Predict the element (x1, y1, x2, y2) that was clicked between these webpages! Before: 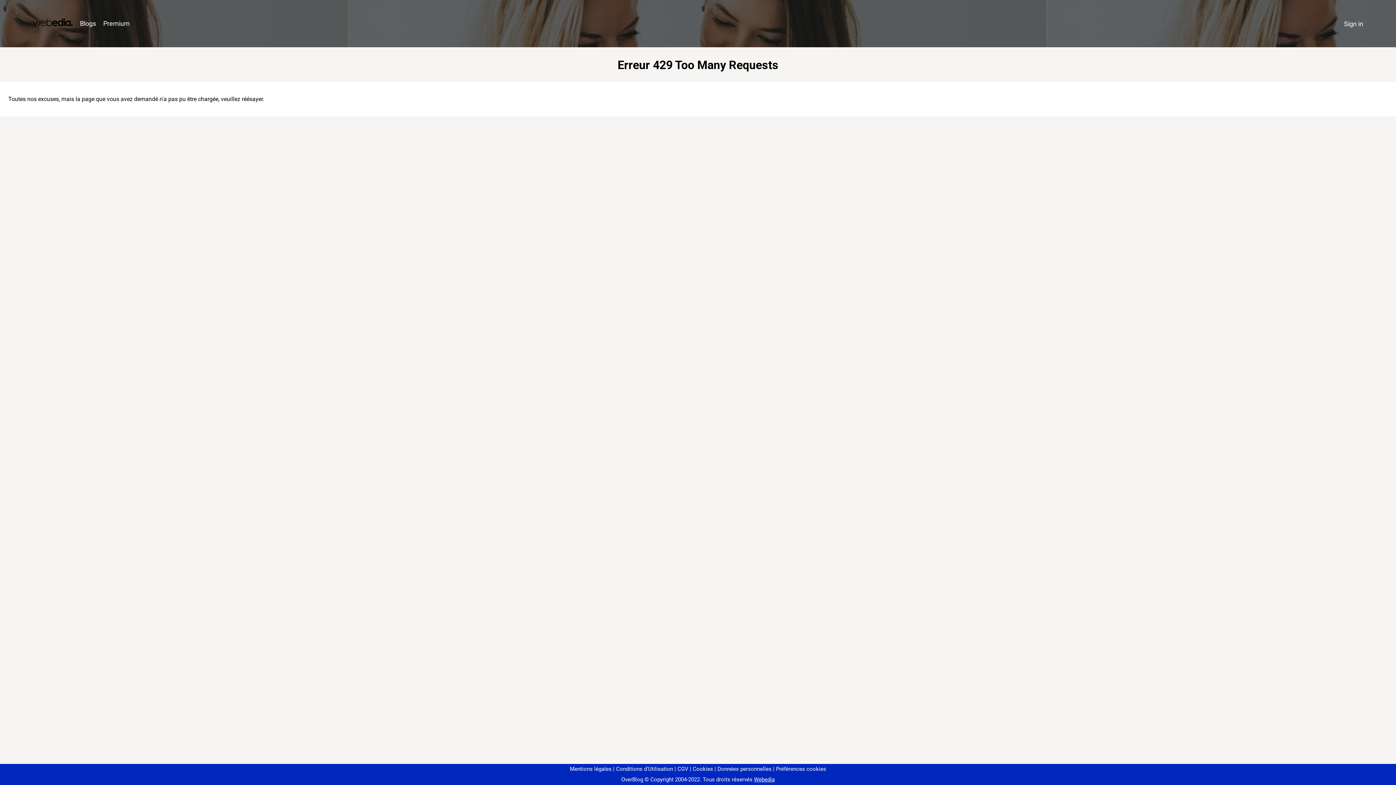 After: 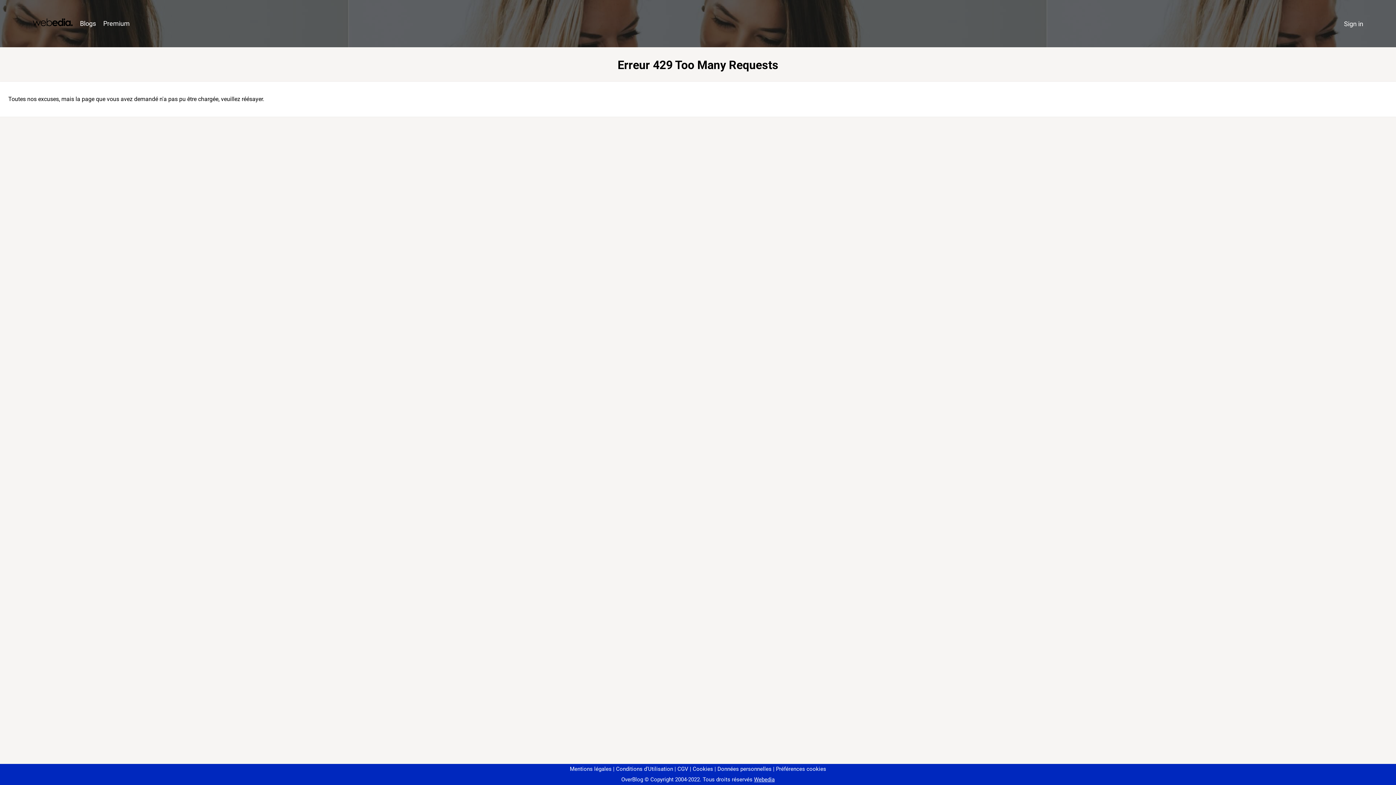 Action: bbox: (773, 766, 826, 772) label: Préférences cookies